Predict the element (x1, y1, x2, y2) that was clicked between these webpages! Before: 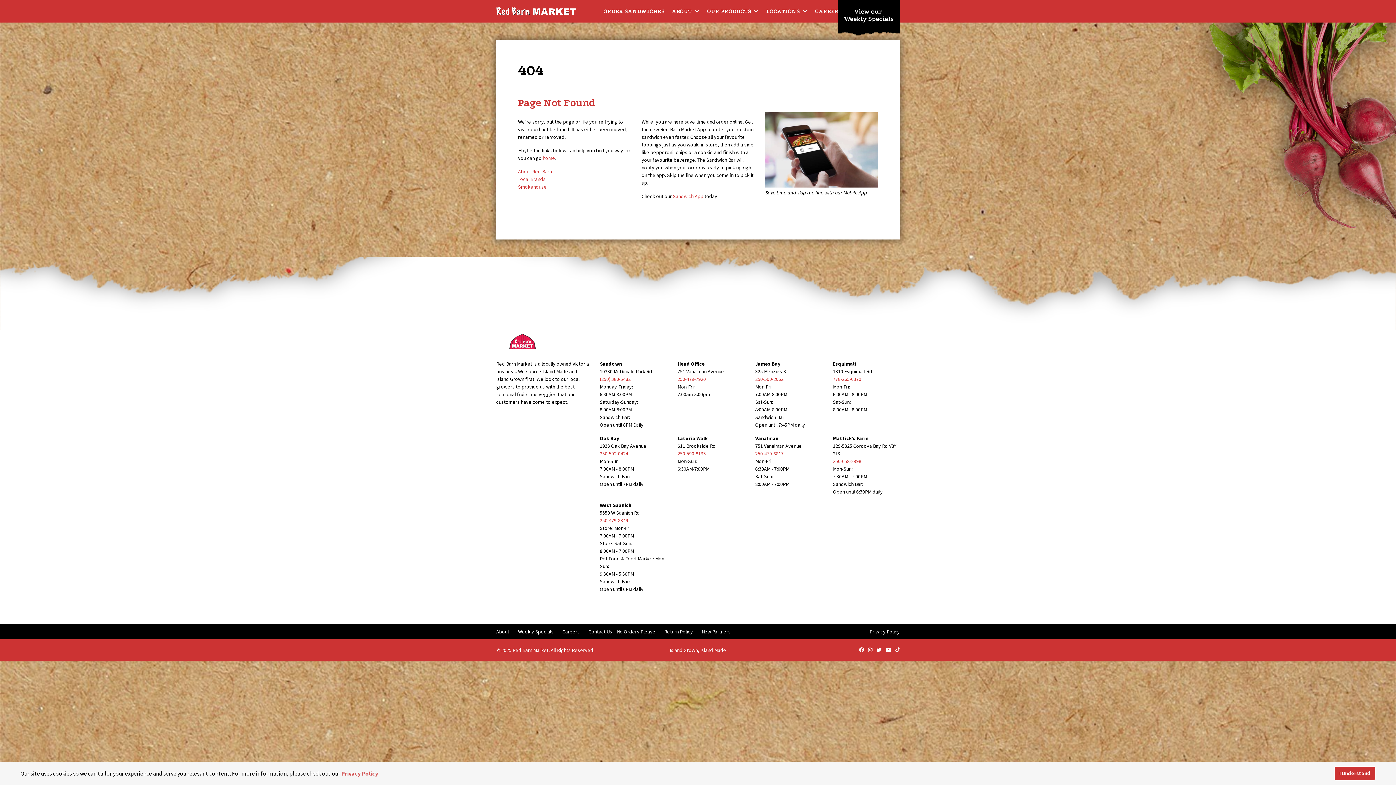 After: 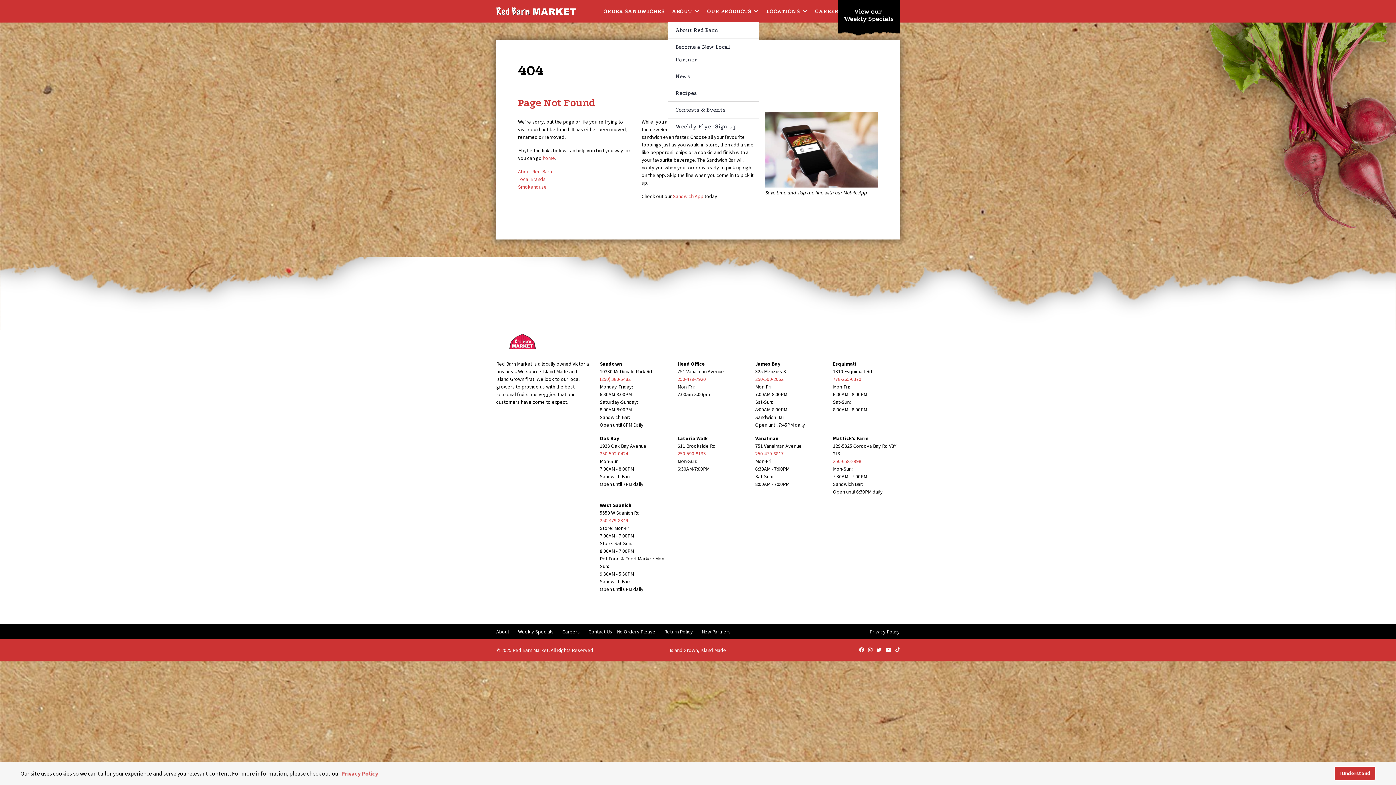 Action: bbox: (668, 4, 703, 18) label: ABOUT